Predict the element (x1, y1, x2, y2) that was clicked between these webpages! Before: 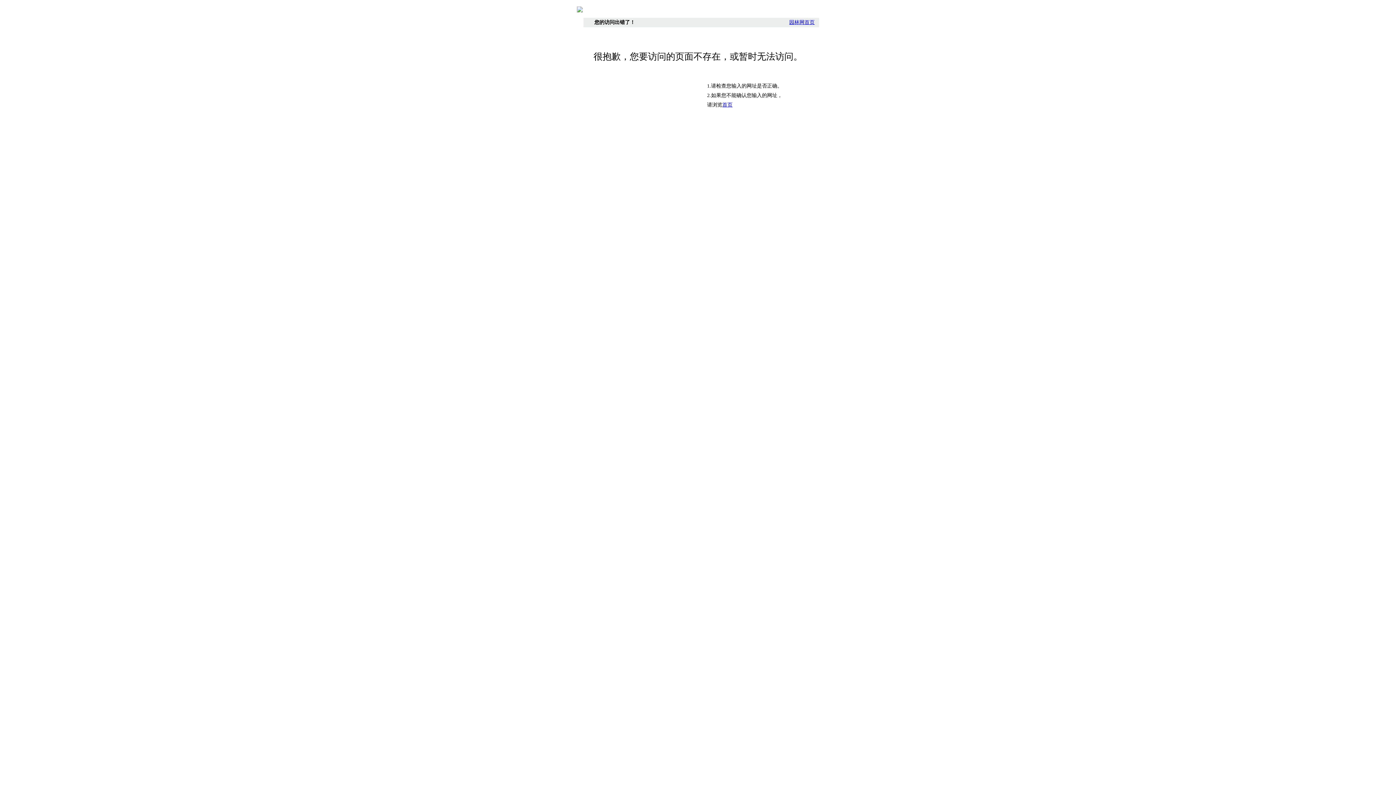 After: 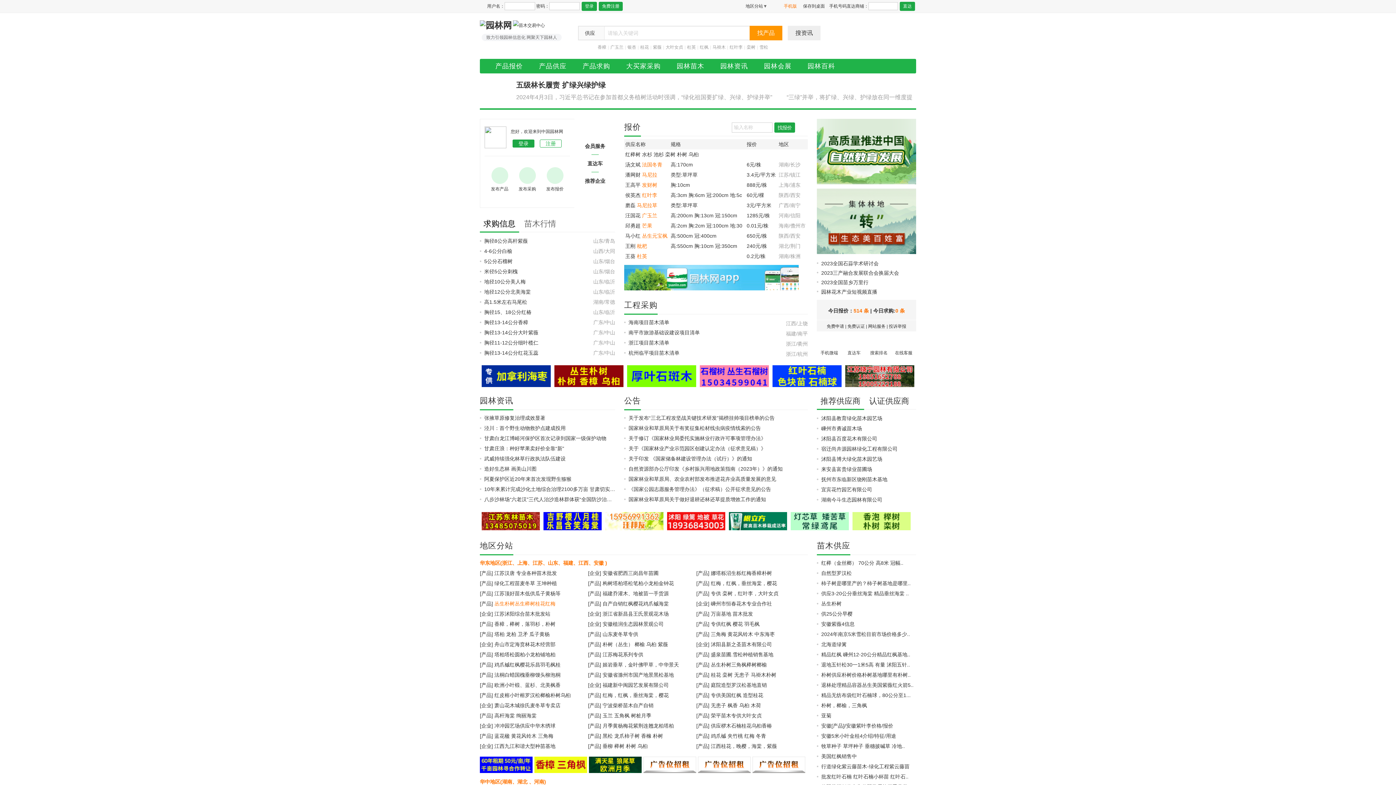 Action: bbox: (789, 19, 814, 25) label: 园林网首页